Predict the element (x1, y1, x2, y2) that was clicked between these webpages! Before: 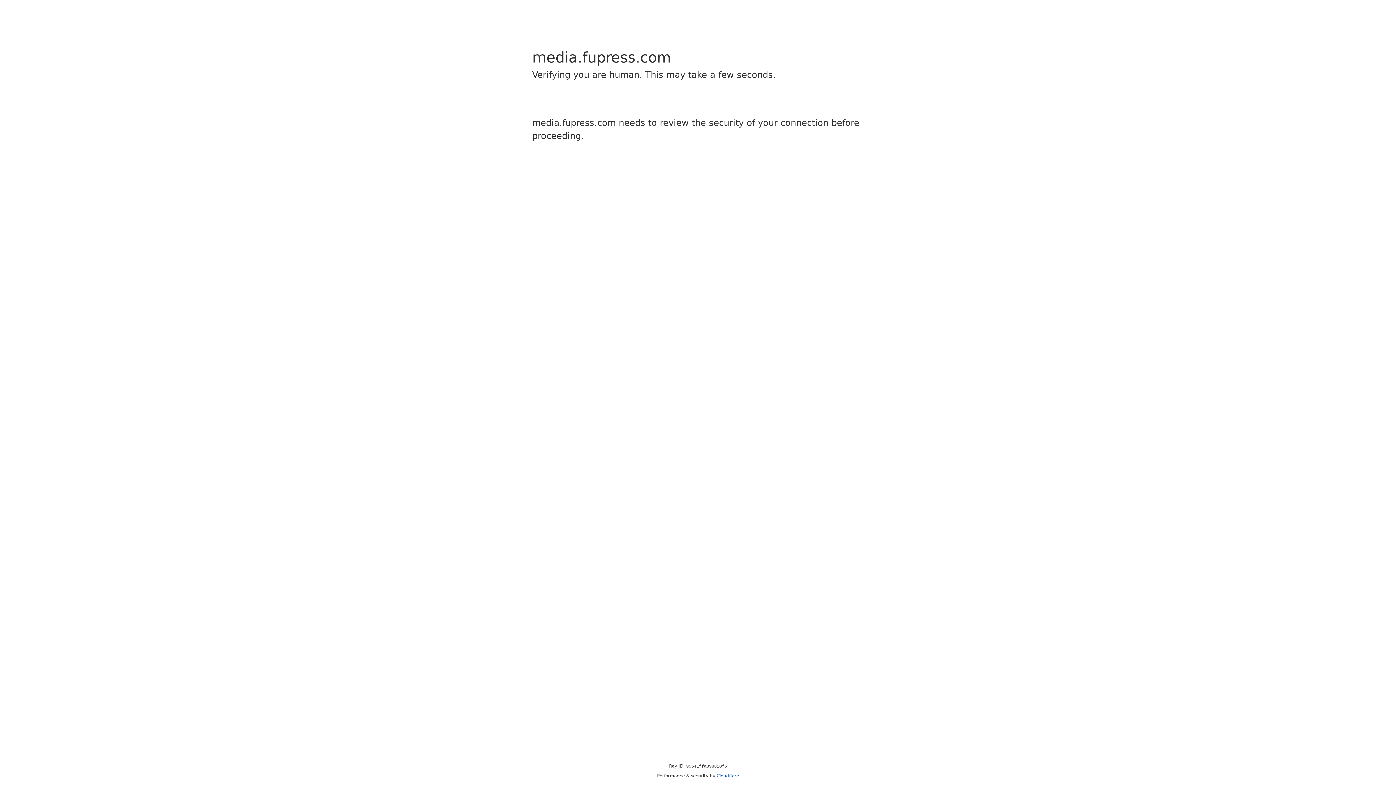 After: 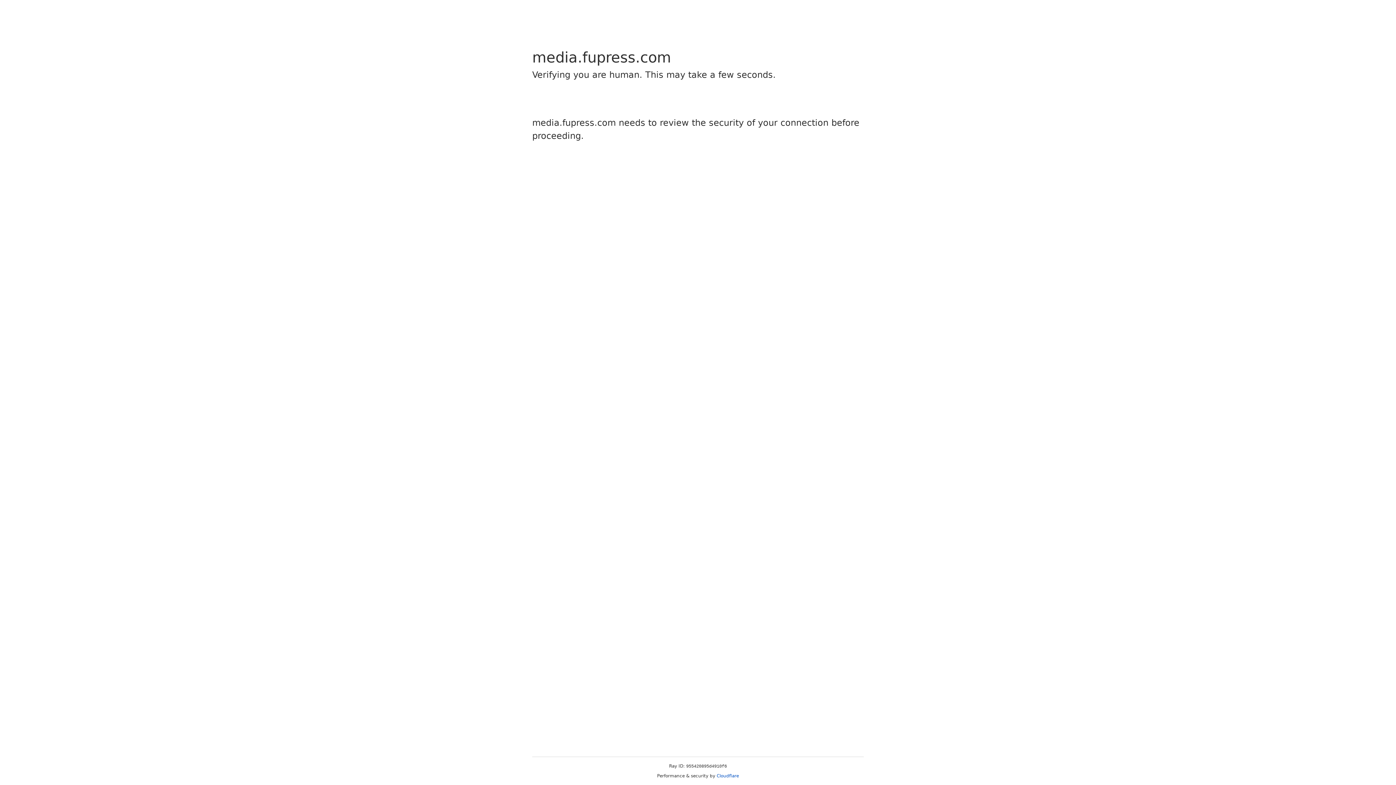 Action: bbox: (716, 773, 739, 778) label: Cloudflare